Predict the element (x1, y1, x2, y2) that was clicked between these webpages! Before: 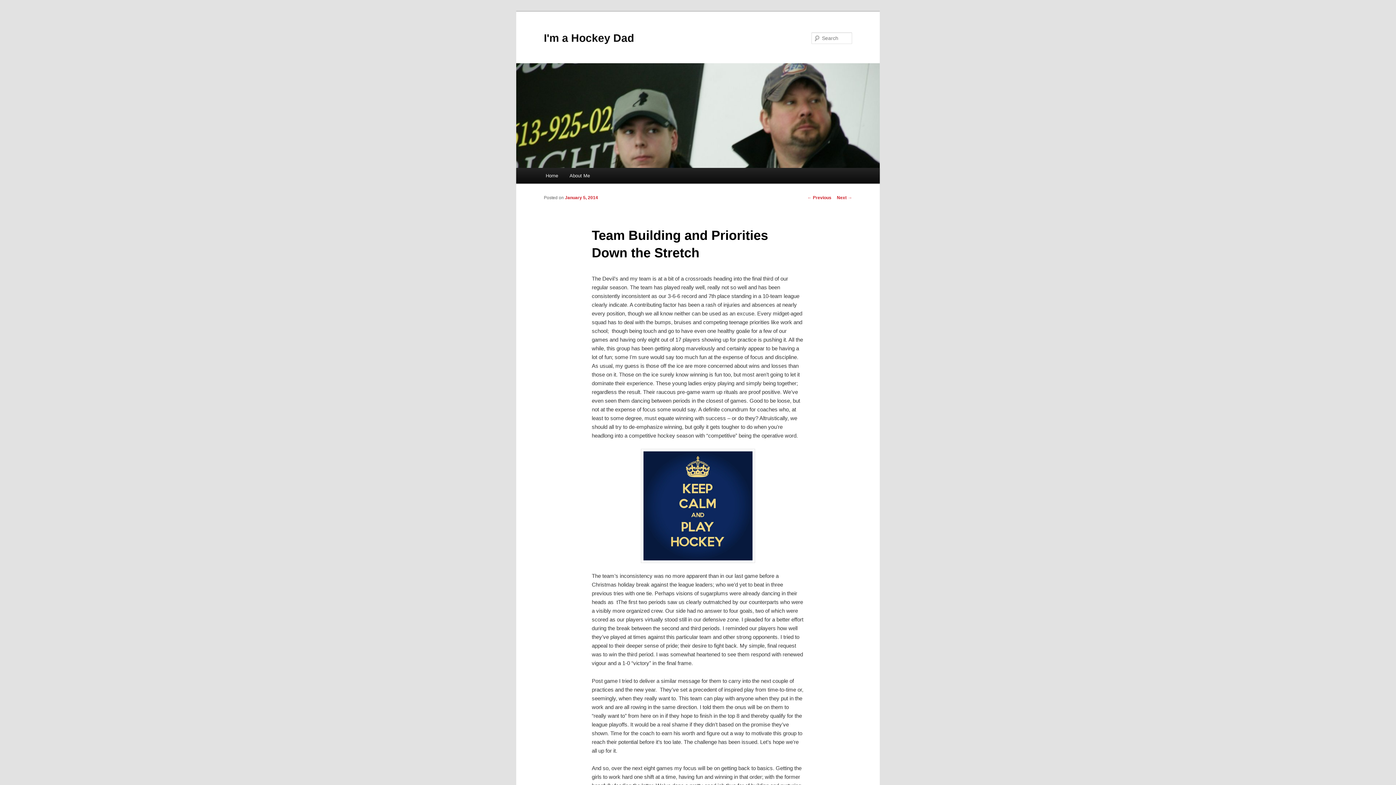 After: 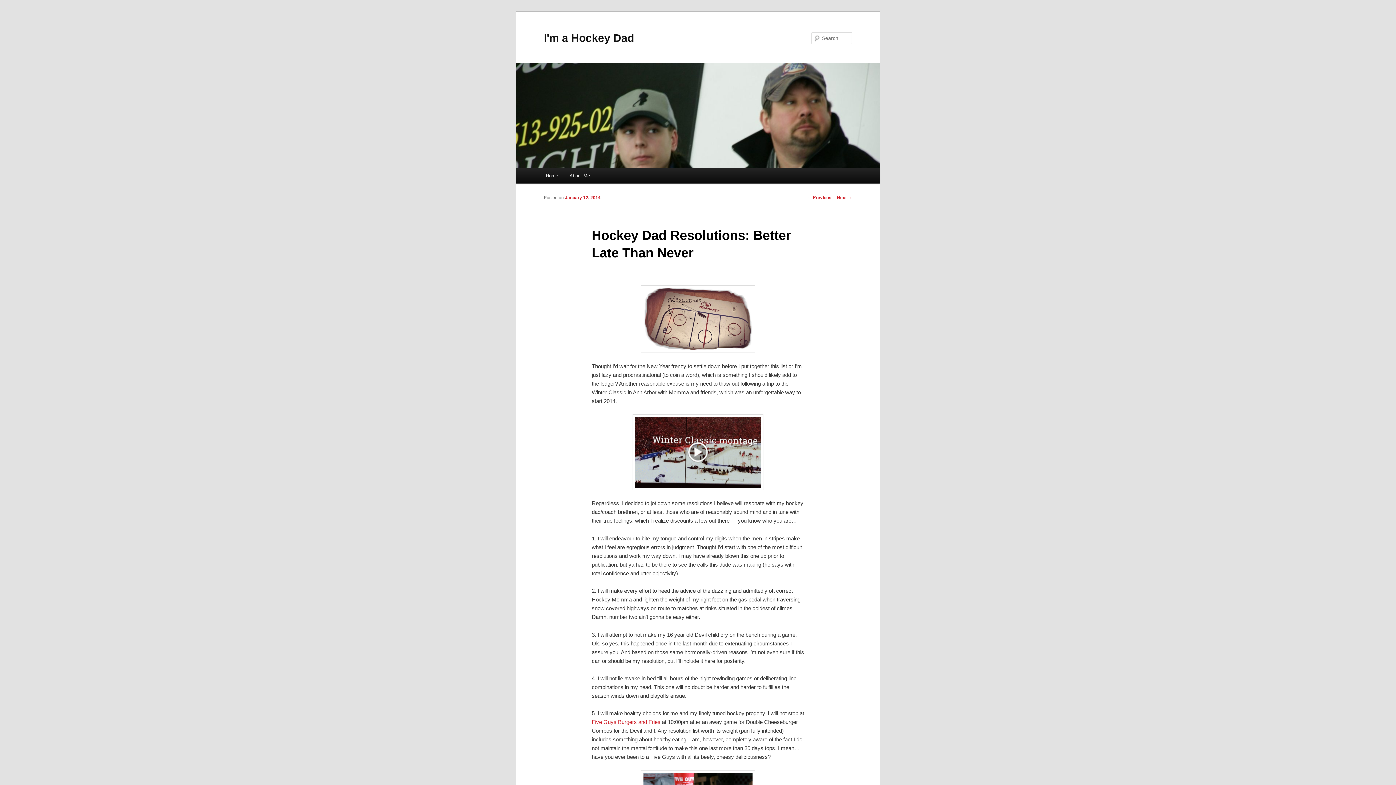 Action: bbox: (837, 195, 852, 200) label: Next →